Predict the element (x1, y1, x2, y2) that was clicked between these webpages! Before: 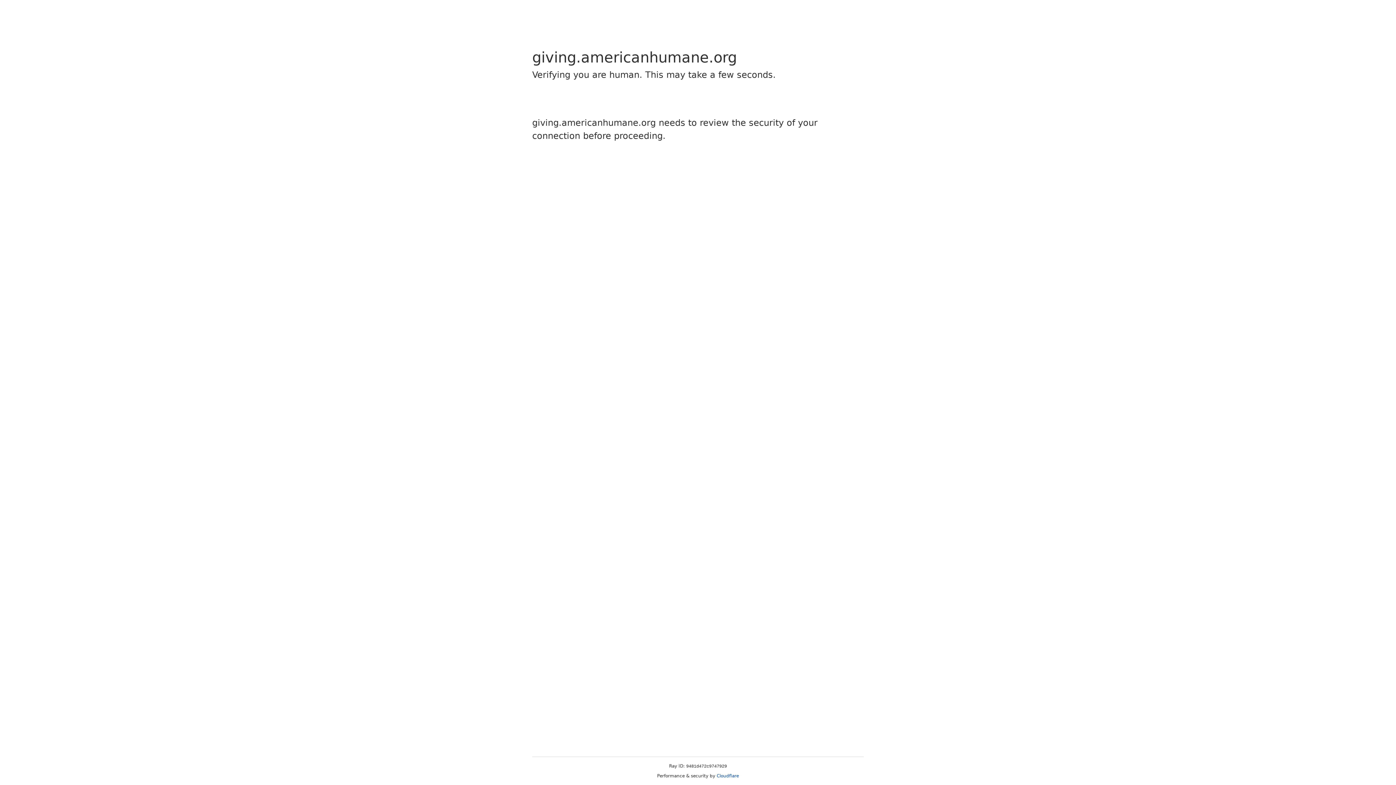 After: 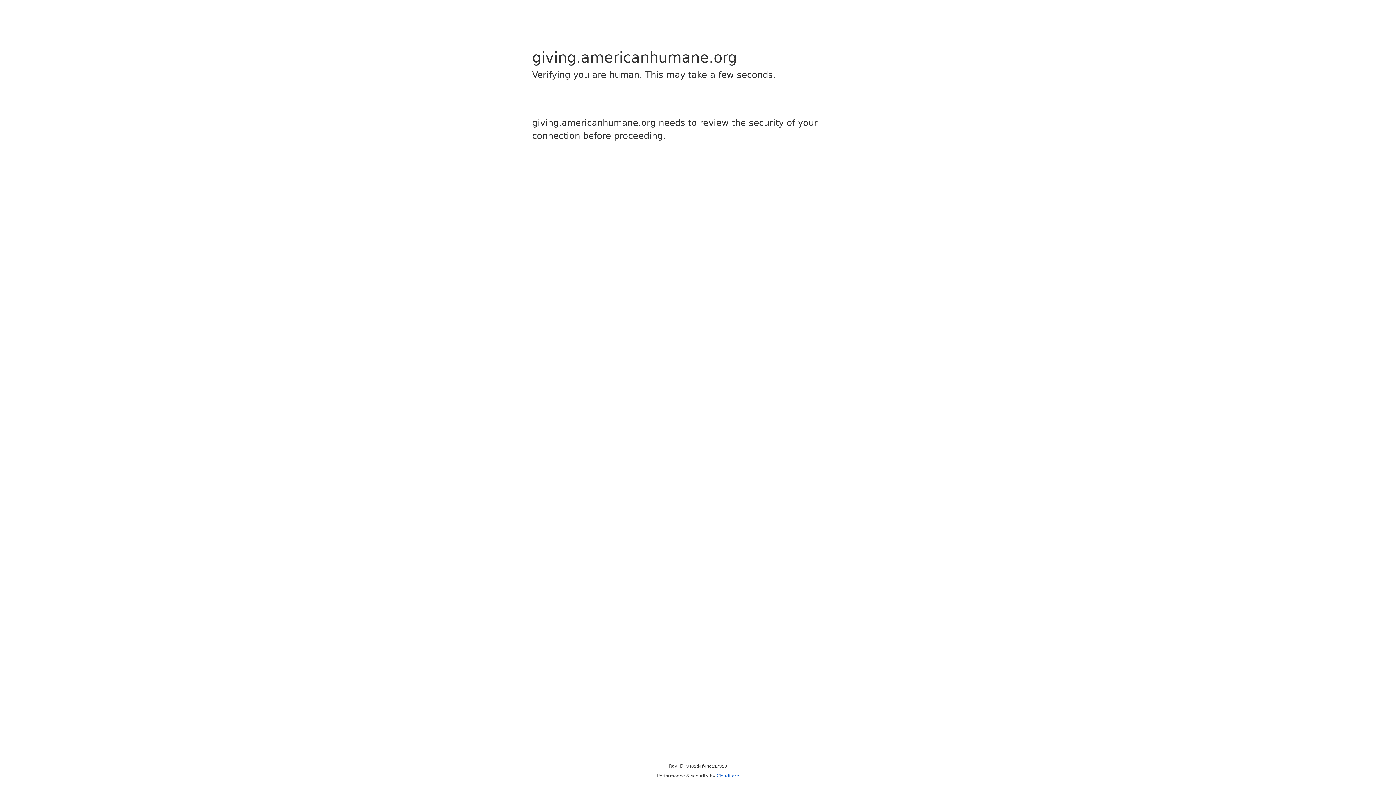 Action: label: Cloudflare bbox: (716, 773, 739, 778)